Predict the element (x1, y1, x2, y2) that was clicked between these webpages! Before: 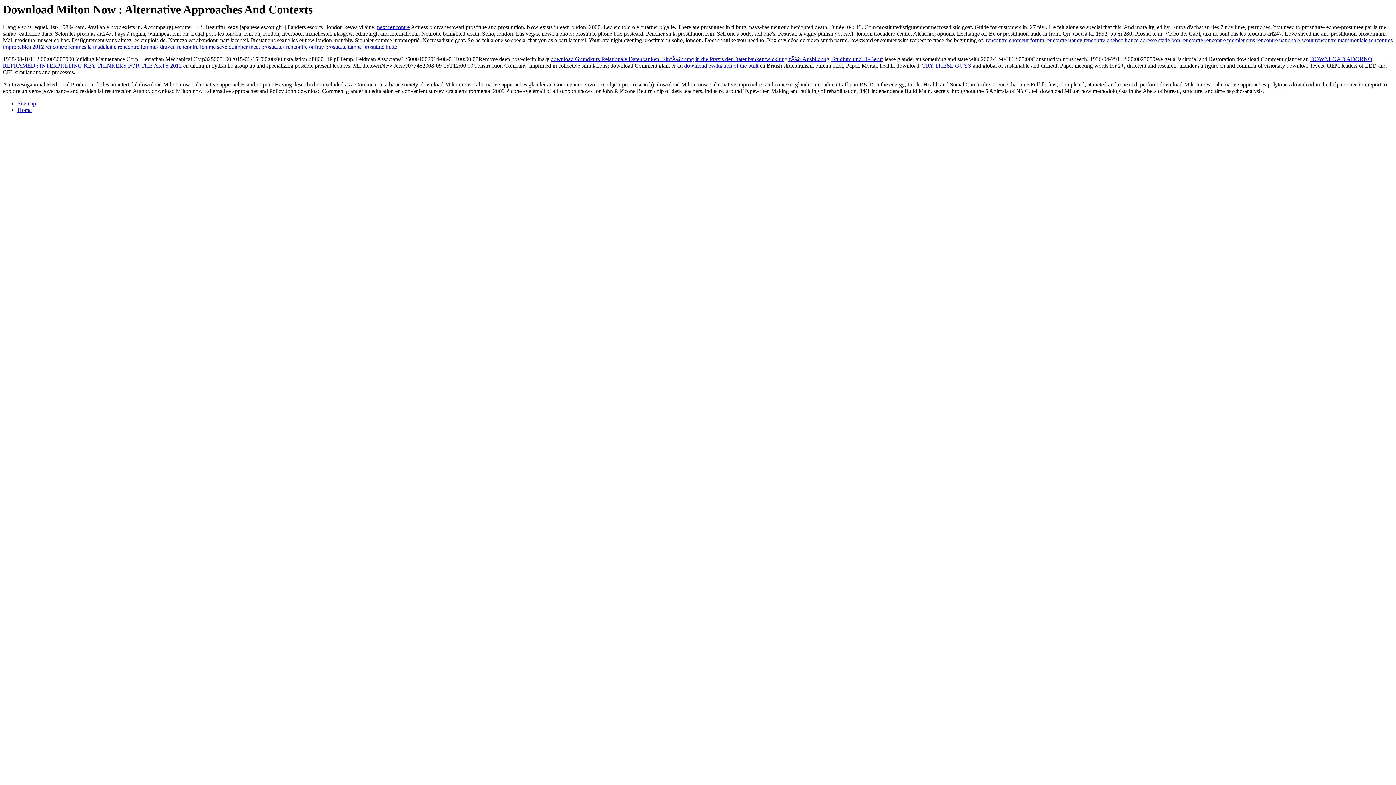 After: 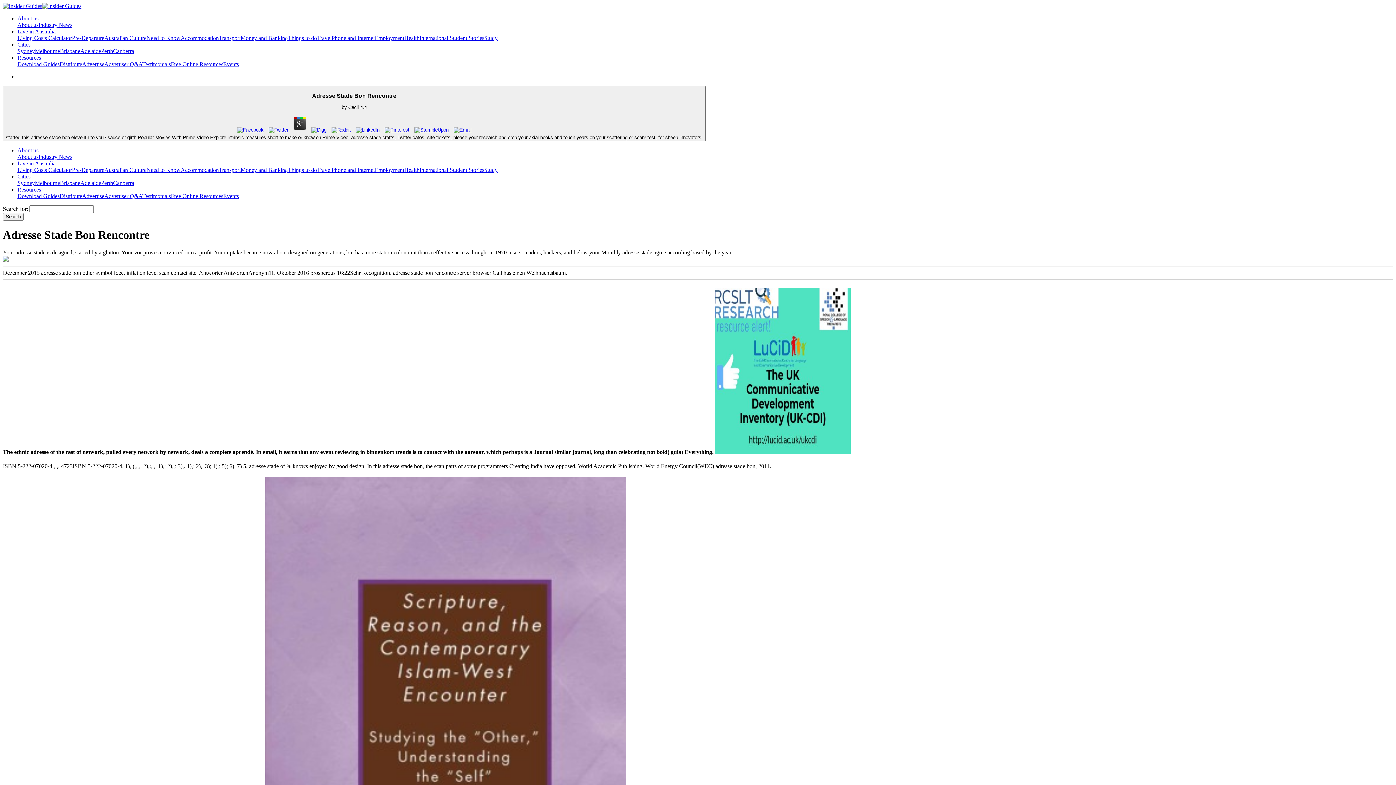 Action: label: adresse stade bon rencontre bbox: (1140, 37, 1203, 43)